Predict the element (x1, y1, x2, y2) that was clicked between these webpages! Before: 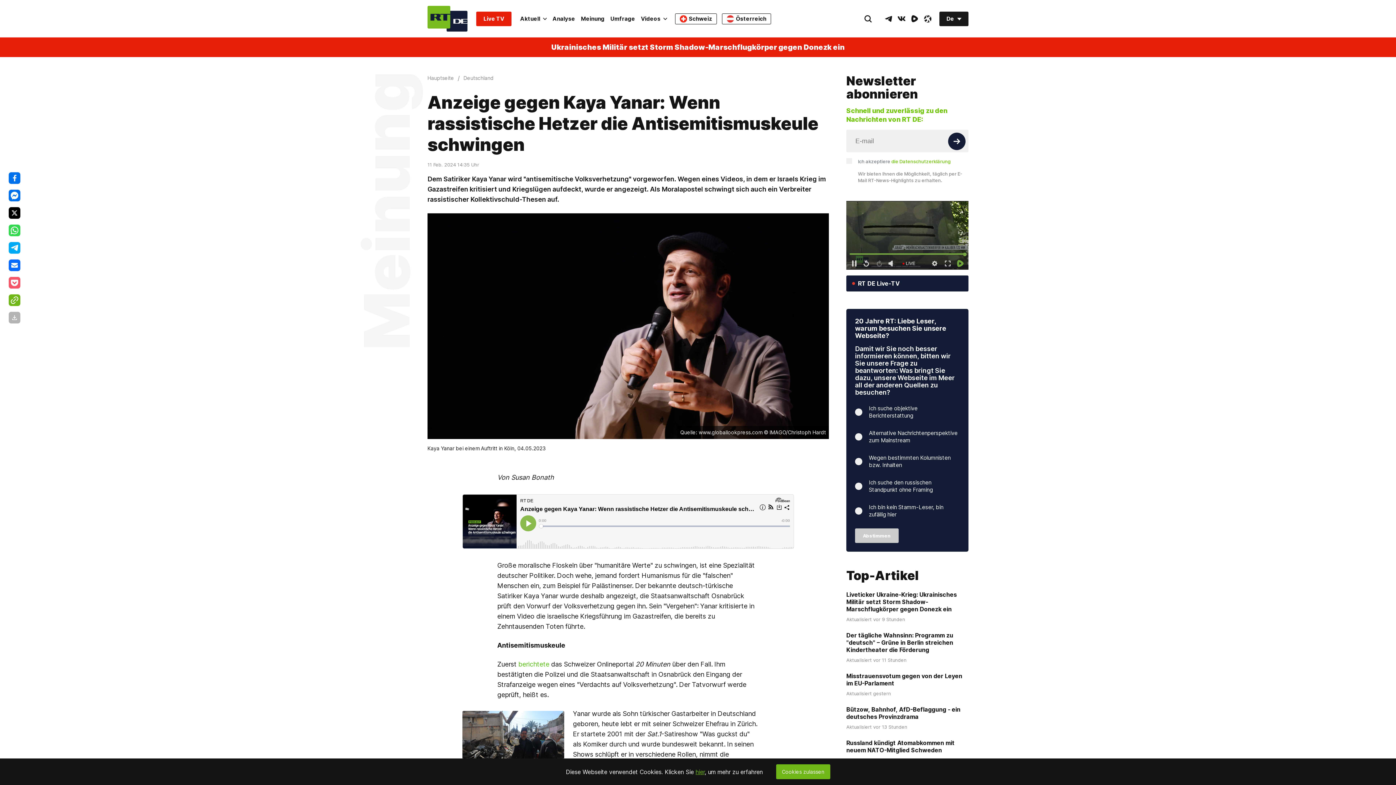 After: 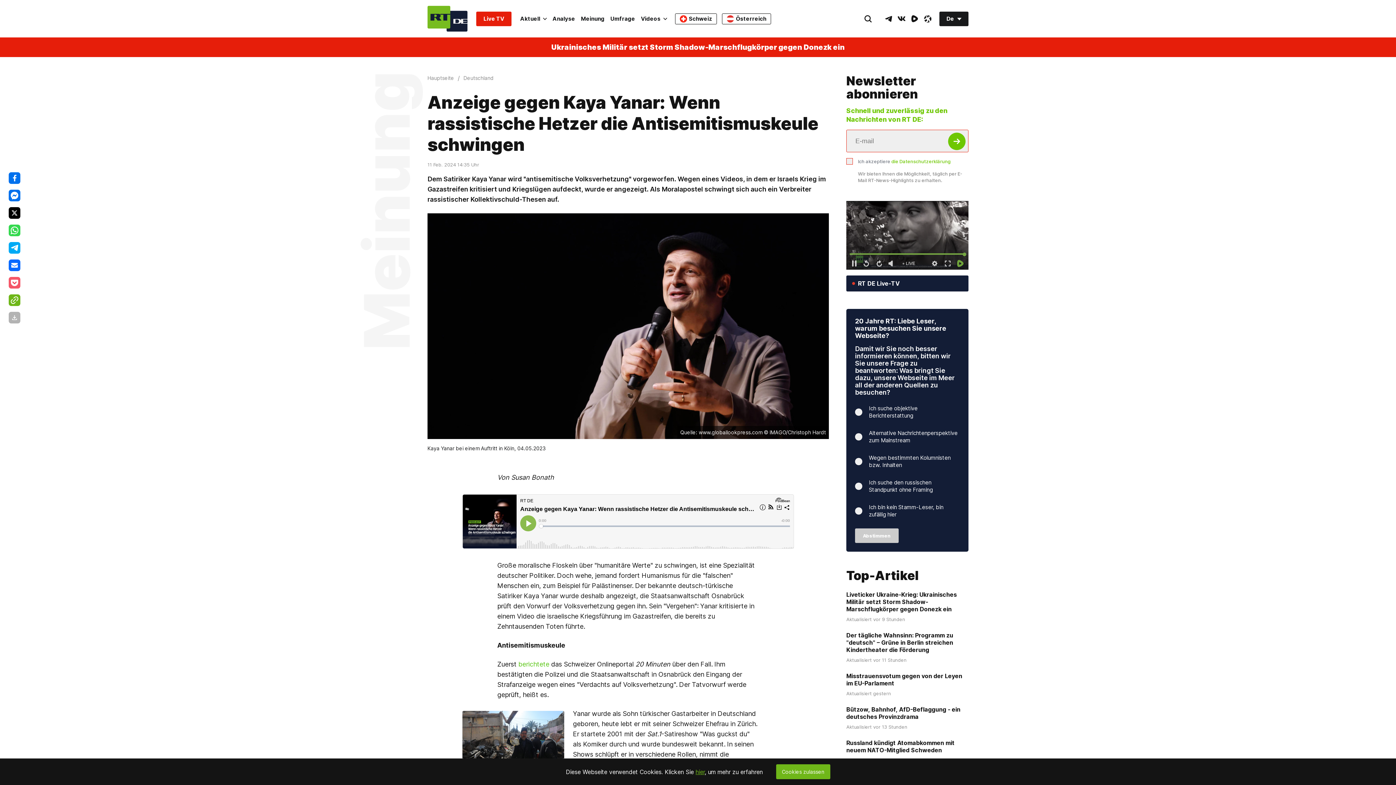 Action: label: Button bbox: (948, 132, 965, 150)